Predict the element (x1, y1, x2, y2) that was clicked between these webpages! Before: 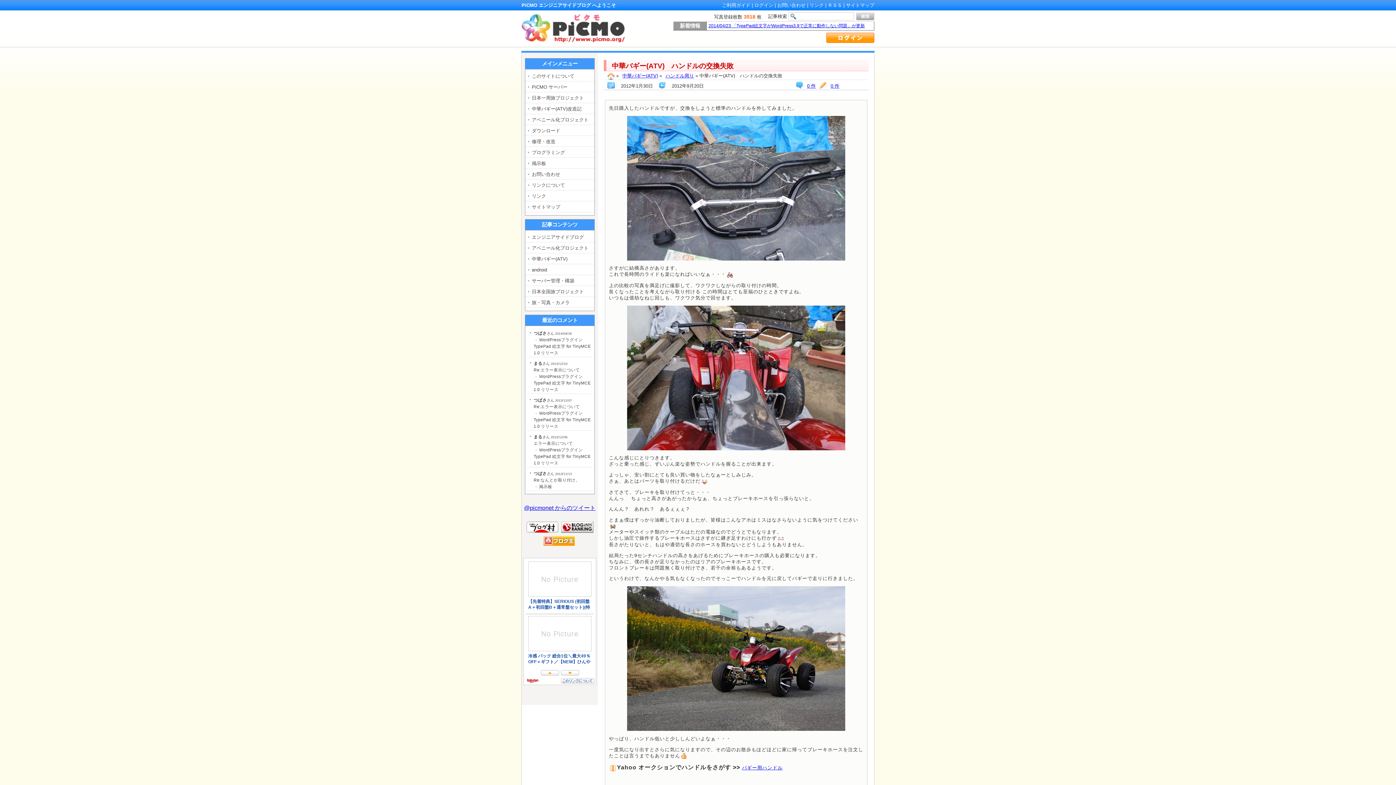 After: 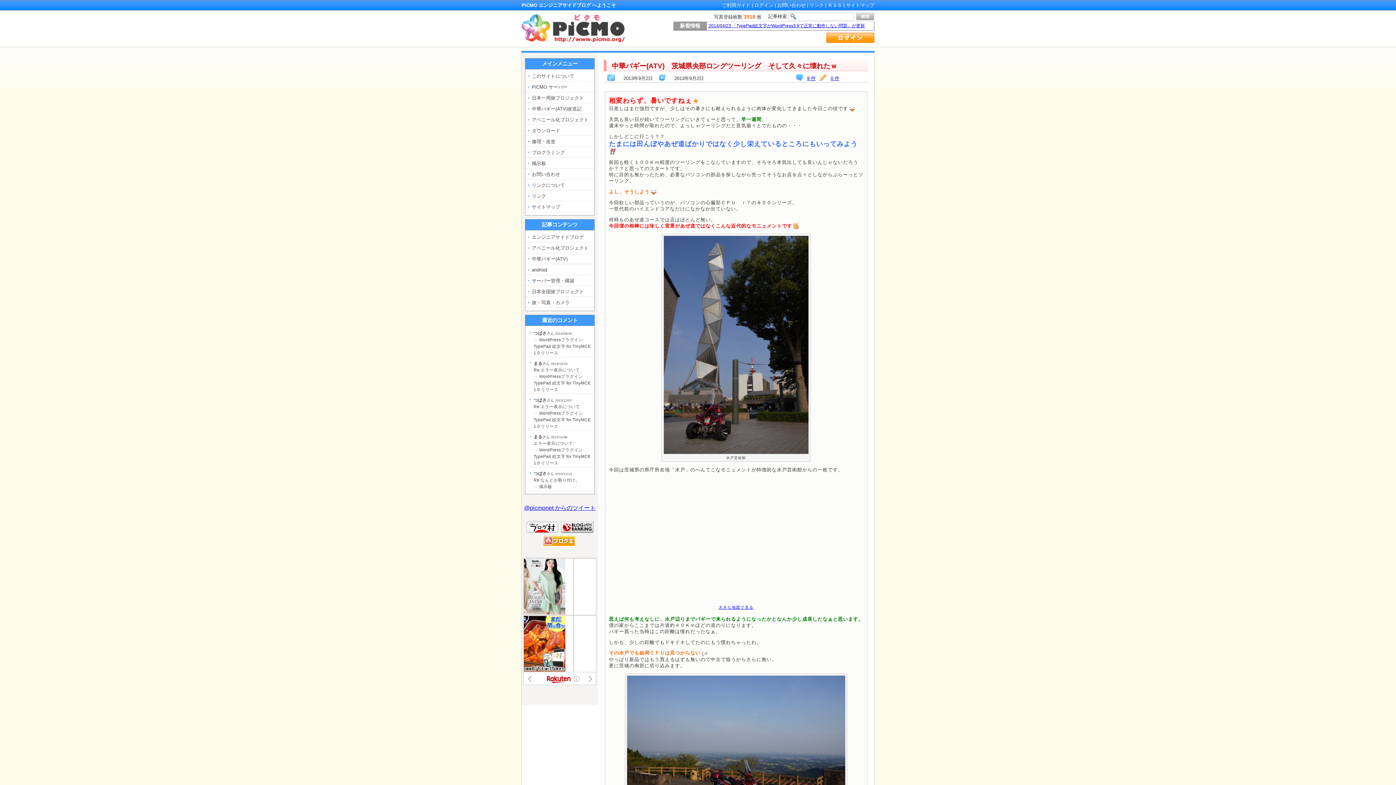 Action: bbox: (525, 253, 594, 262) label: 中華バギー(ATV)